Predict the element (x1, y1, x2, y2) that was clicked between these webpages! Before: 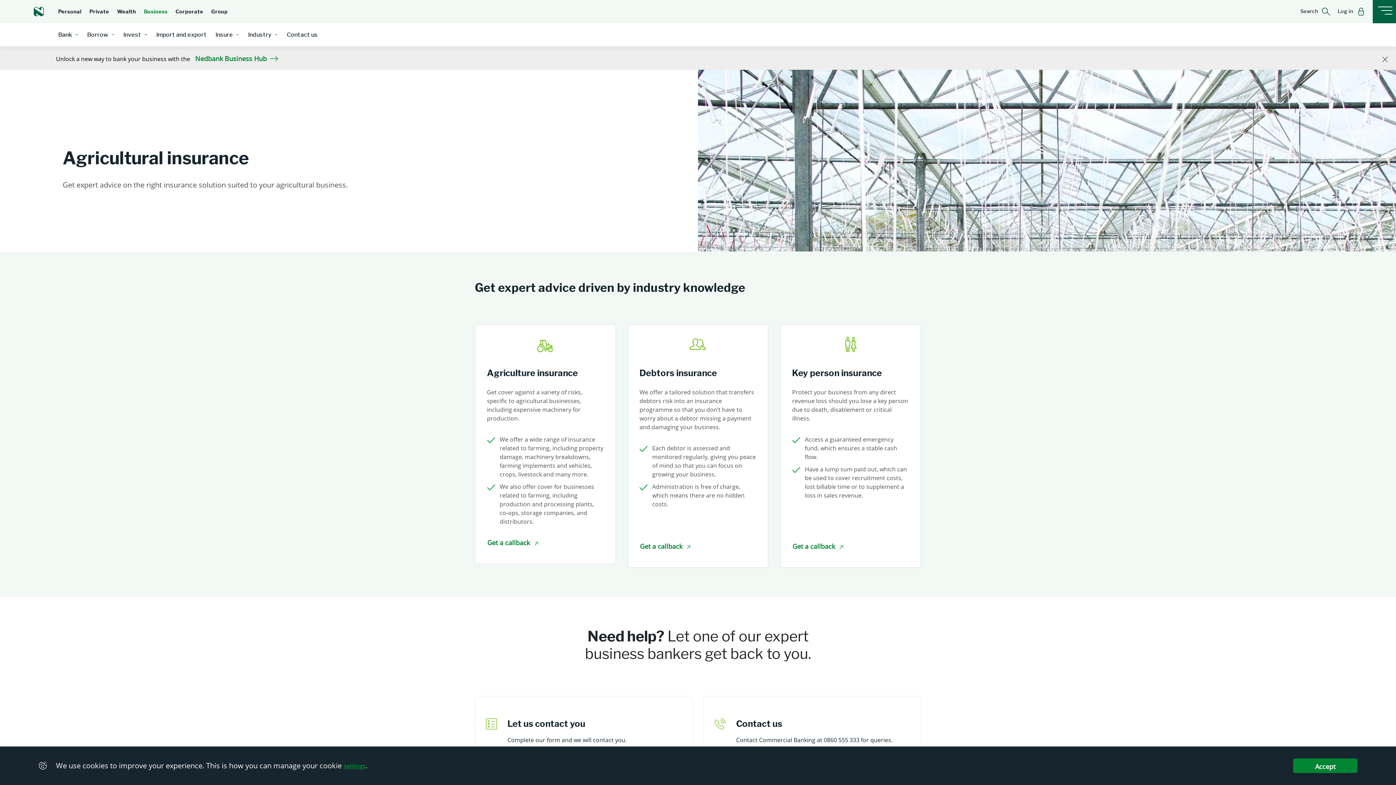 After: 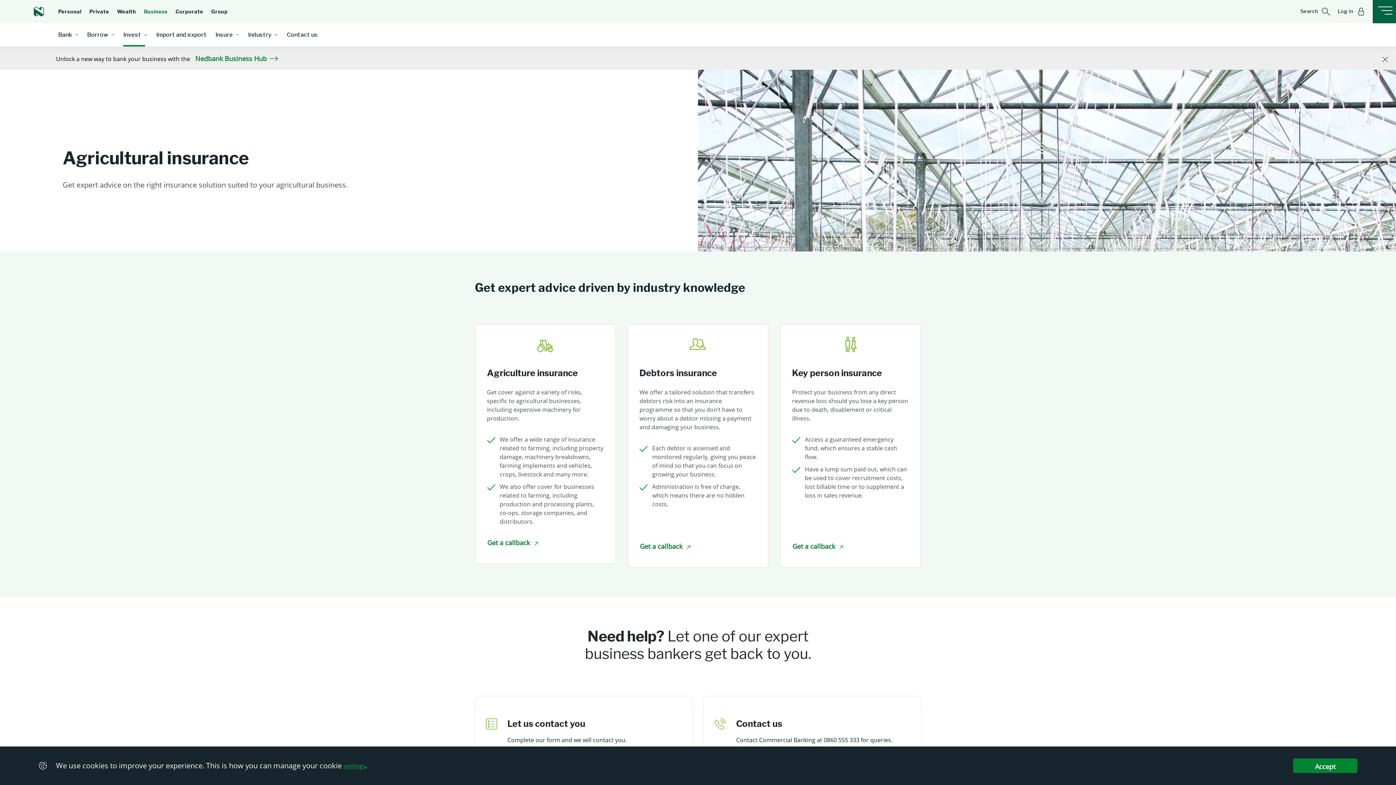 Action: bbox: (123, 23, 147, 46) label: Invest